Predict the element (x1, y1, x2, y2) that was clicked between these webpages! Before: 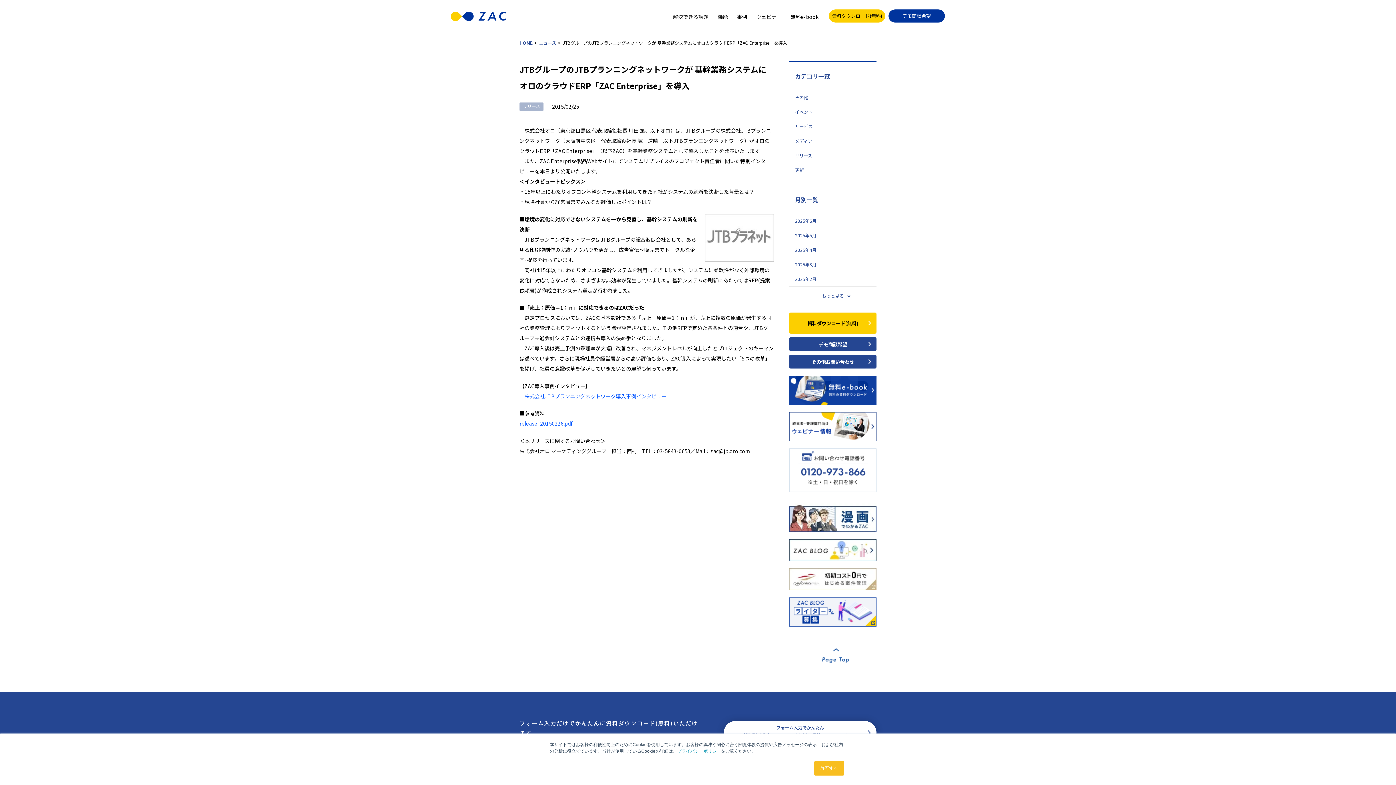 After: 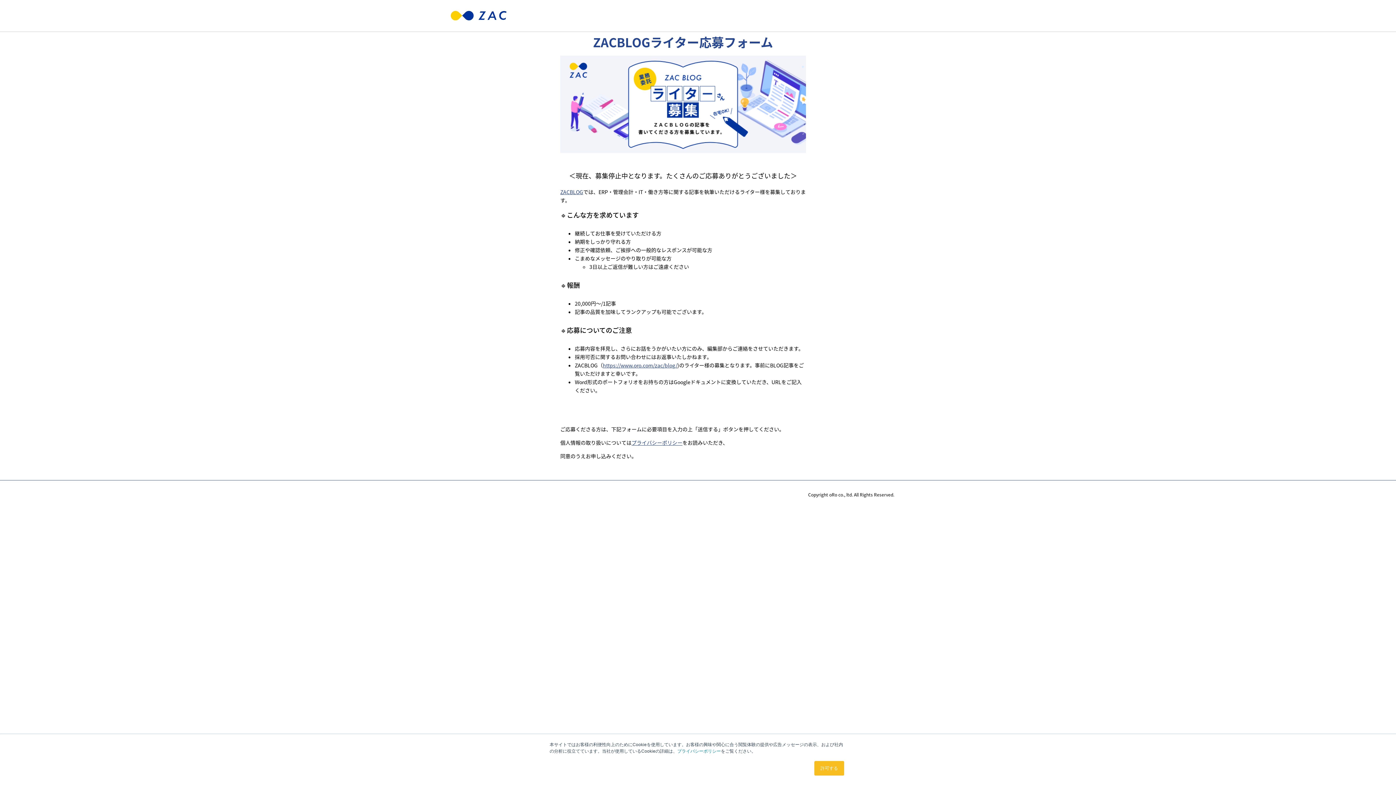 Action: bbox: (789, 620, 876, 626)